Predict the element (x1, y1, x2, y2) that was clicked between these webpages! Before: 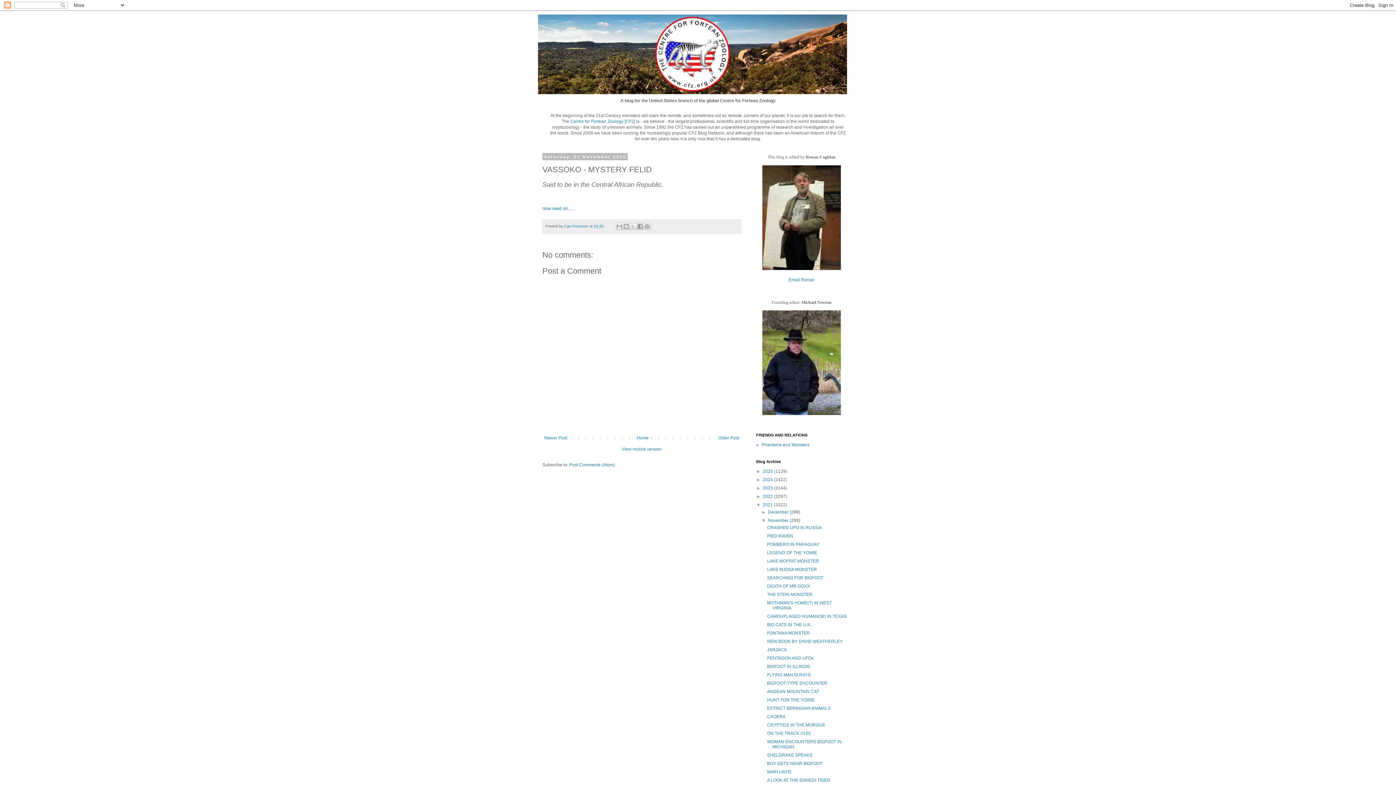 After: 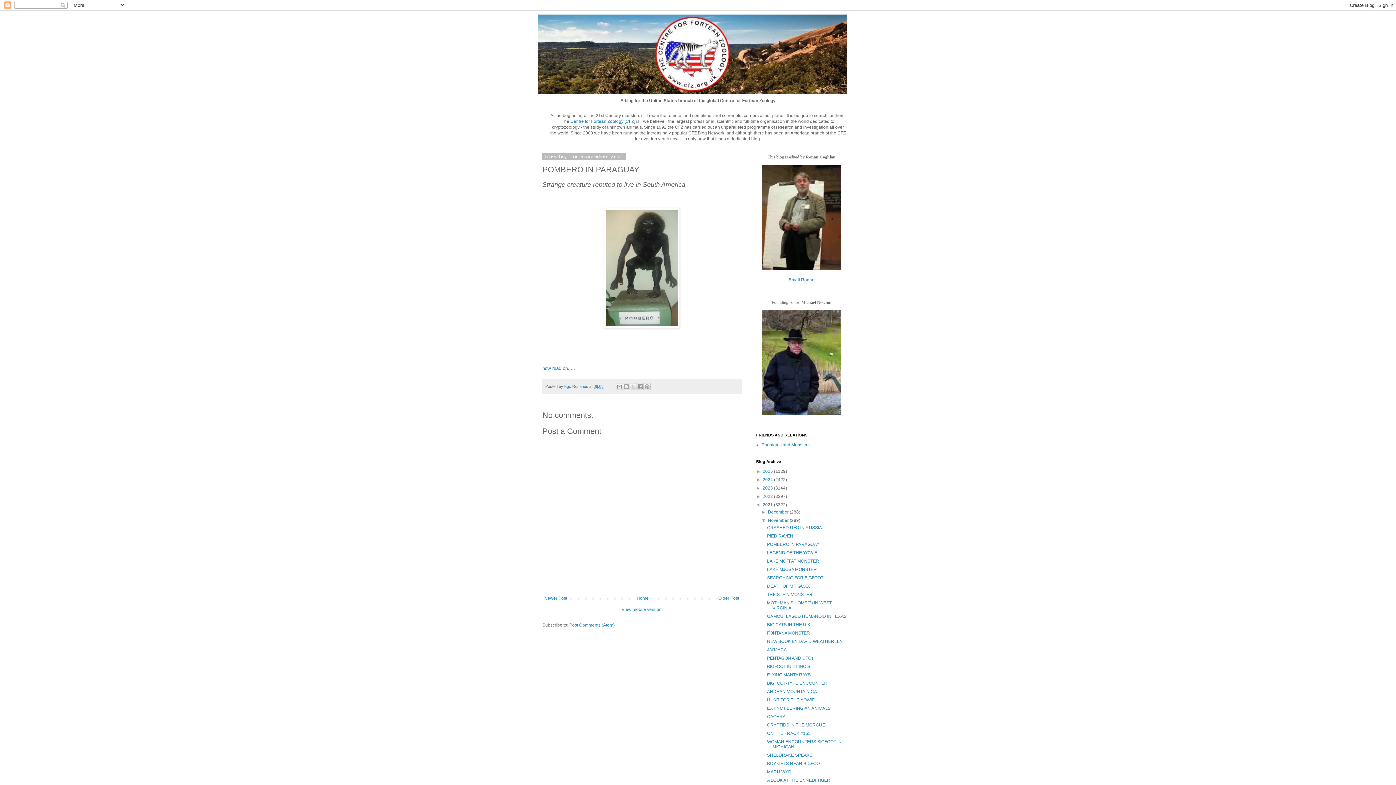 Action: label: POMBERO IN PARAGUAY bbox: (767, 542, 819, 547)